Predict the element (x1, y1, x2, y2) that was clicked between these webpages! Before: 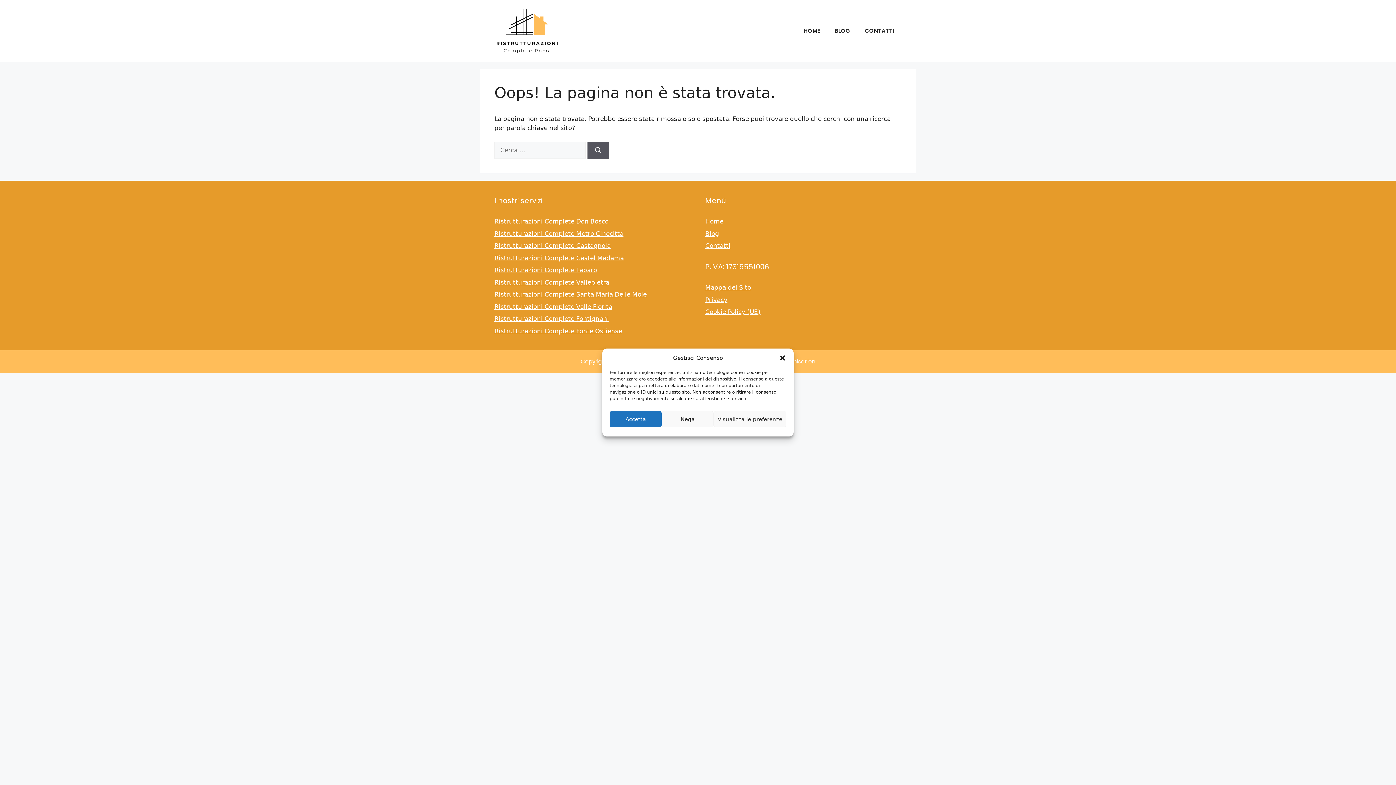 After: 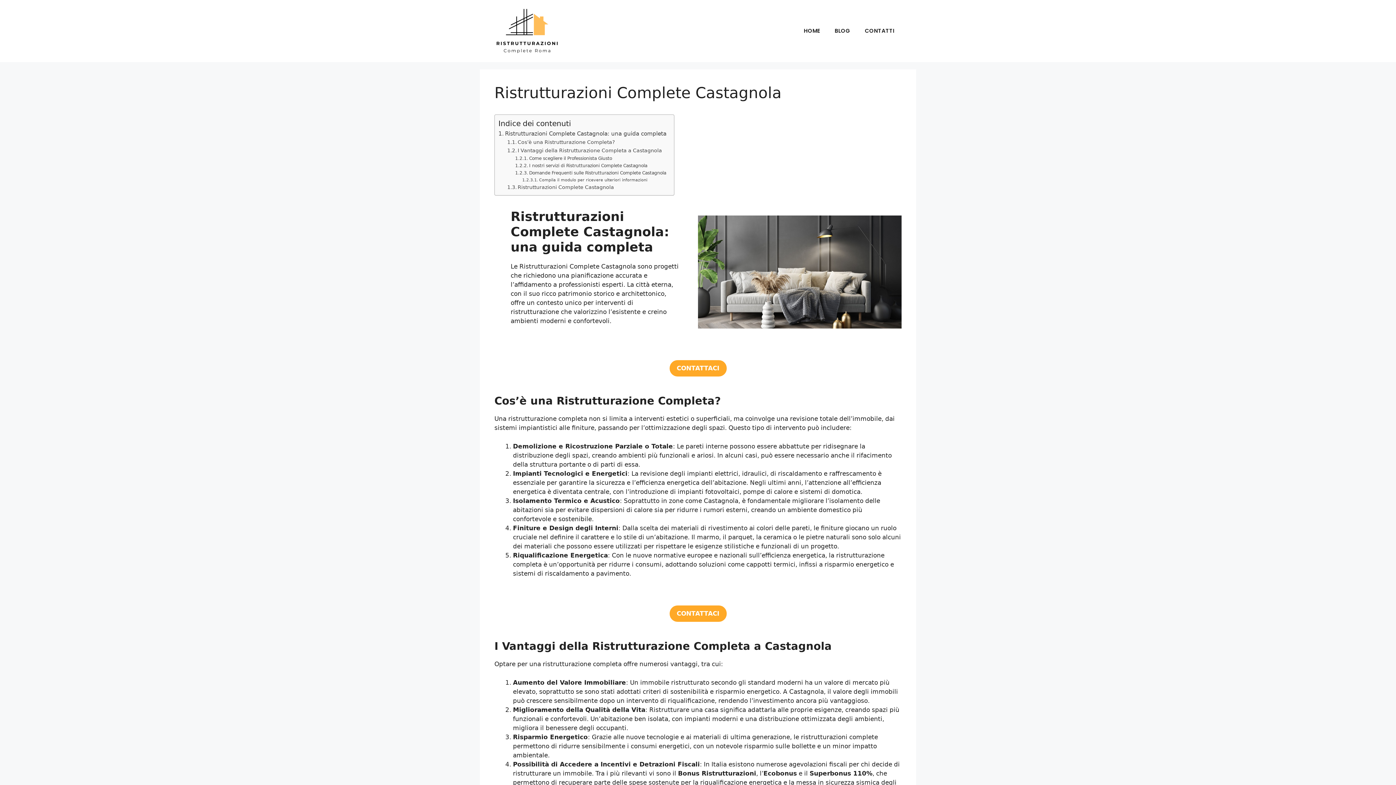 Action: label: Ristrutturazioni Complete Castagnola bbox: (494, 242, 610, 249)